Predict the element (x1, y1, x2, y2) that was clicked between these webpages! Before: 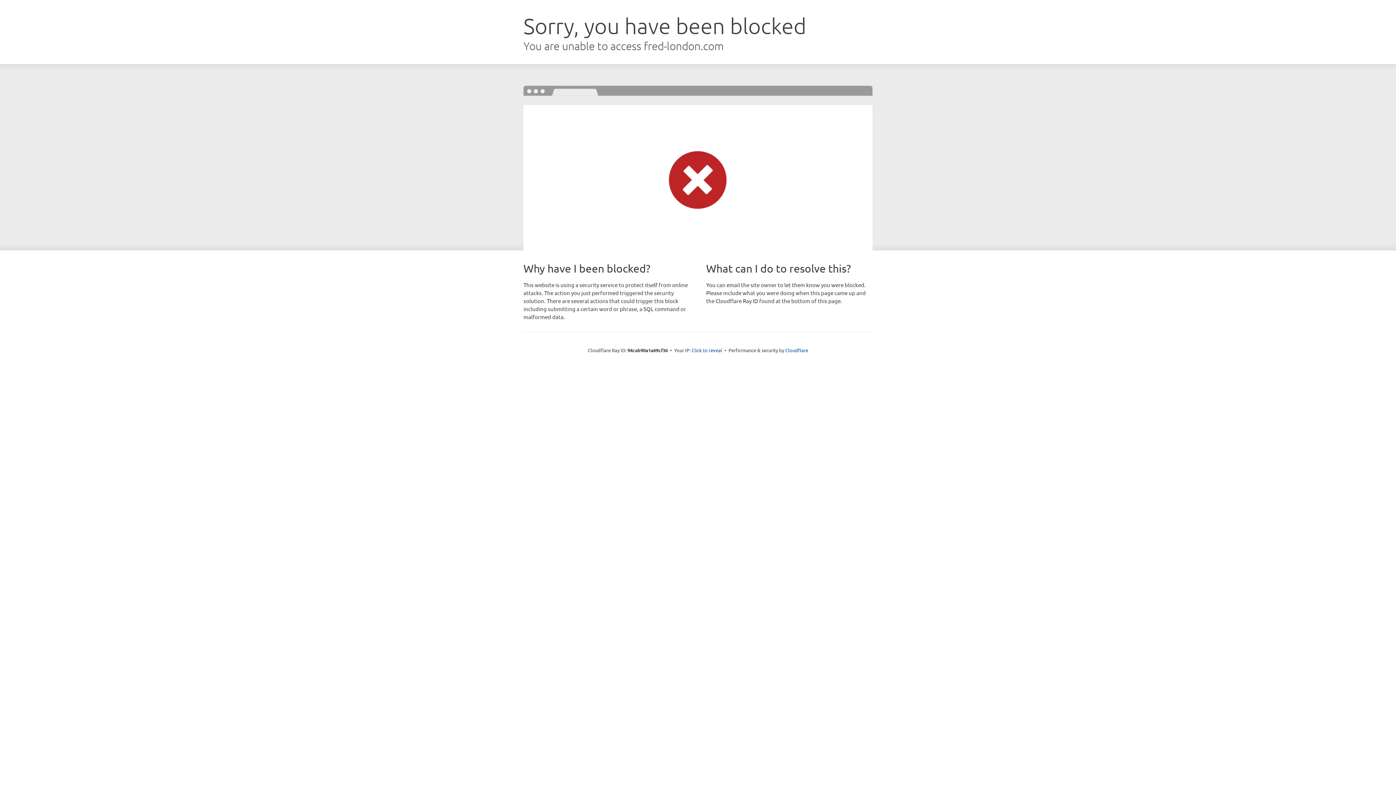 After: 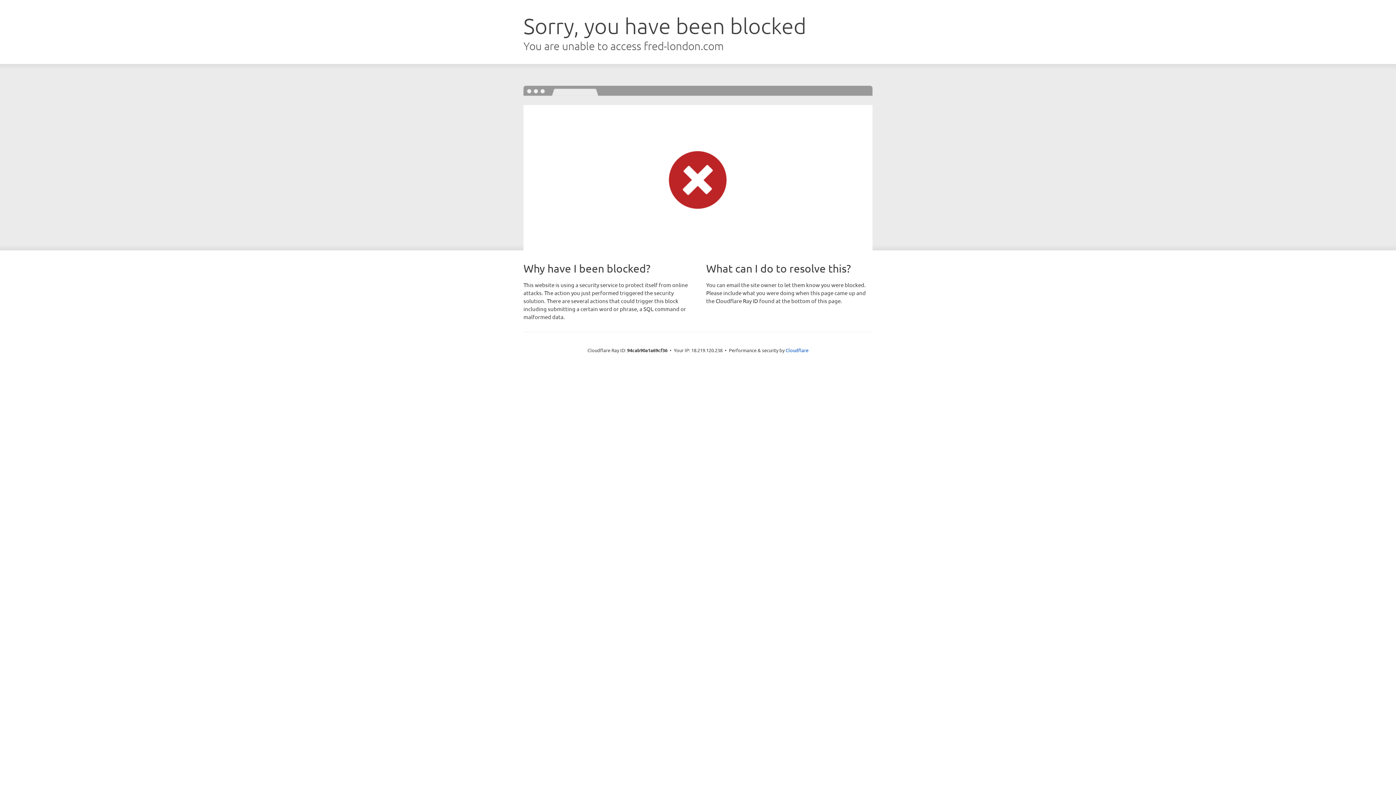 Action: bbox: (691, 346, 722, 353) label: Click to reveal